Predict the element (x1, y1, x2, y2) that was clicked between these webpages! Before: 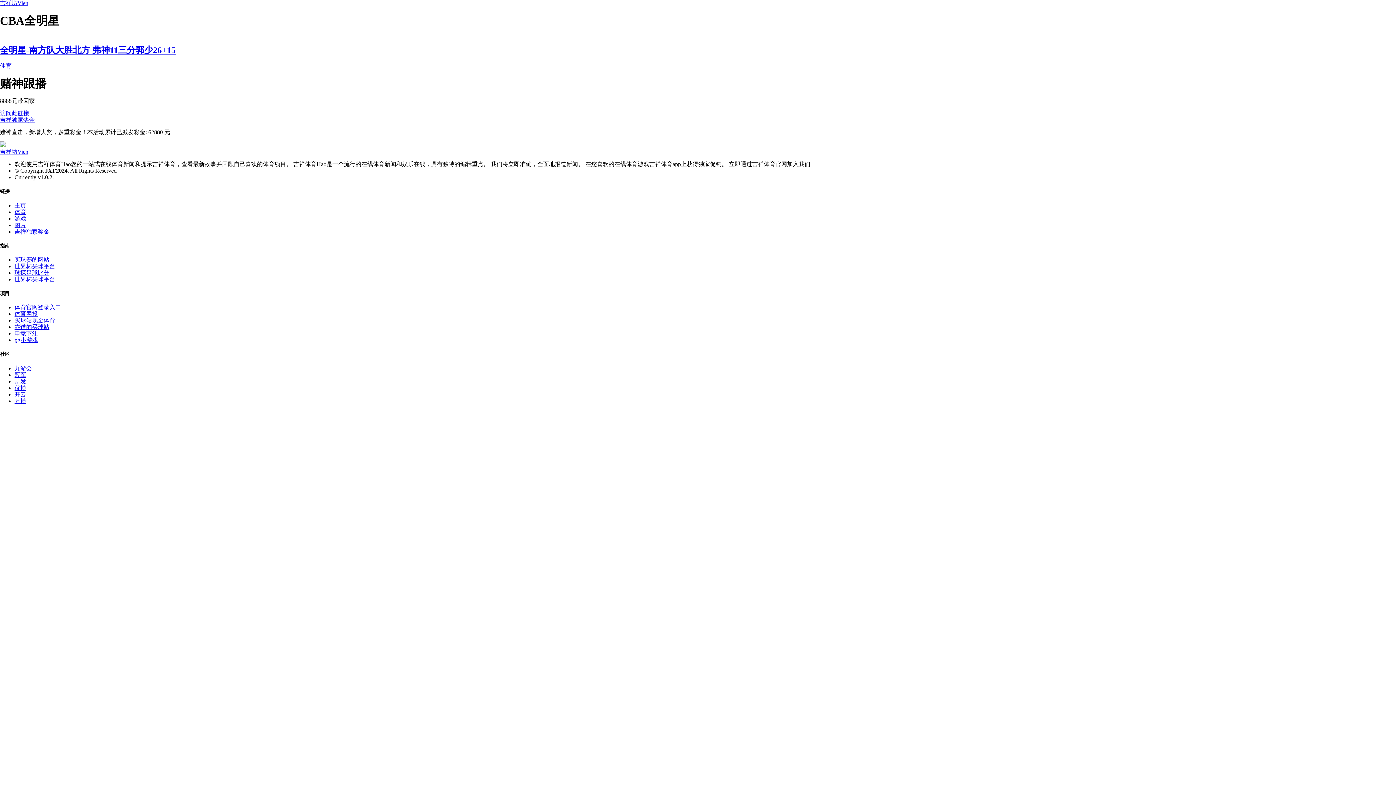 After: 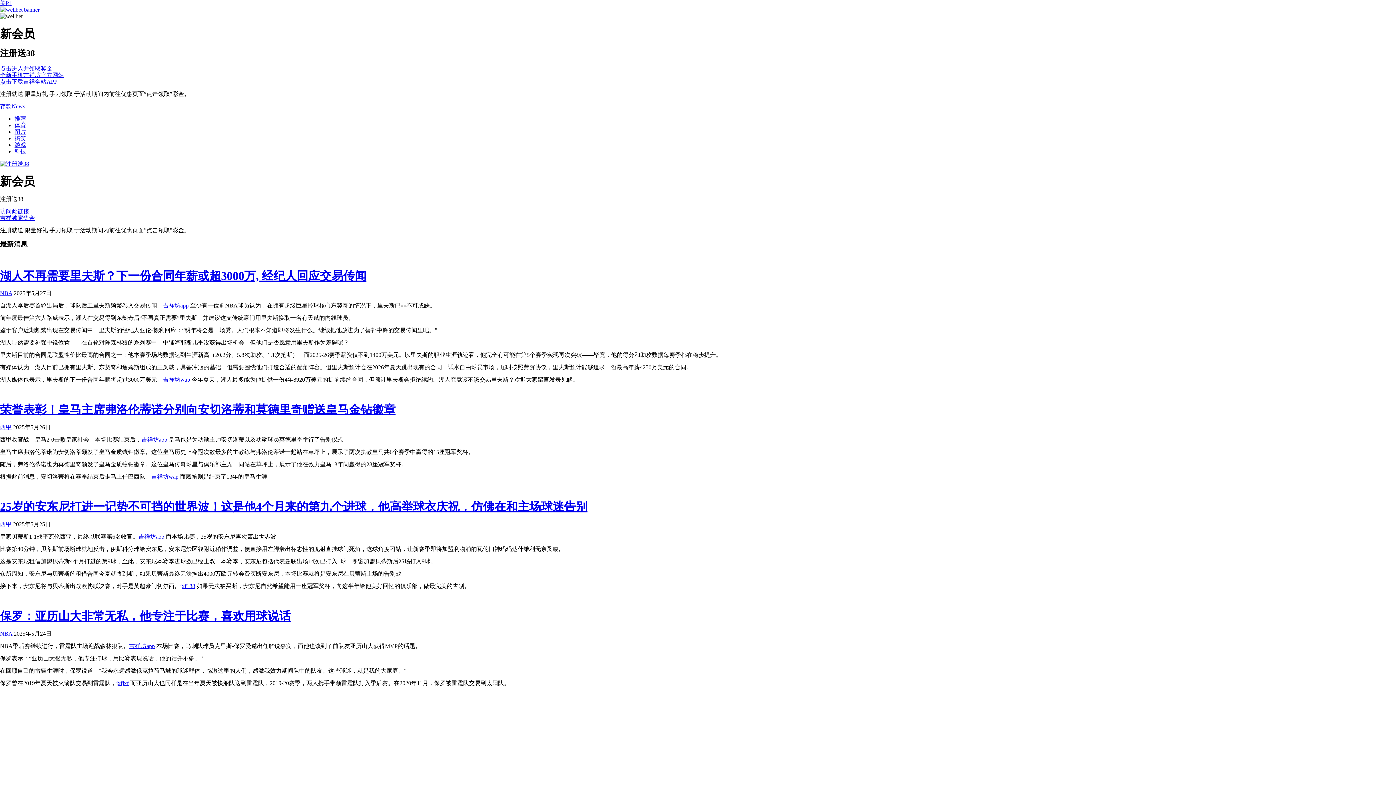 Action: bbox: (14, 324, 49, 330) label: 靠谱的买球站